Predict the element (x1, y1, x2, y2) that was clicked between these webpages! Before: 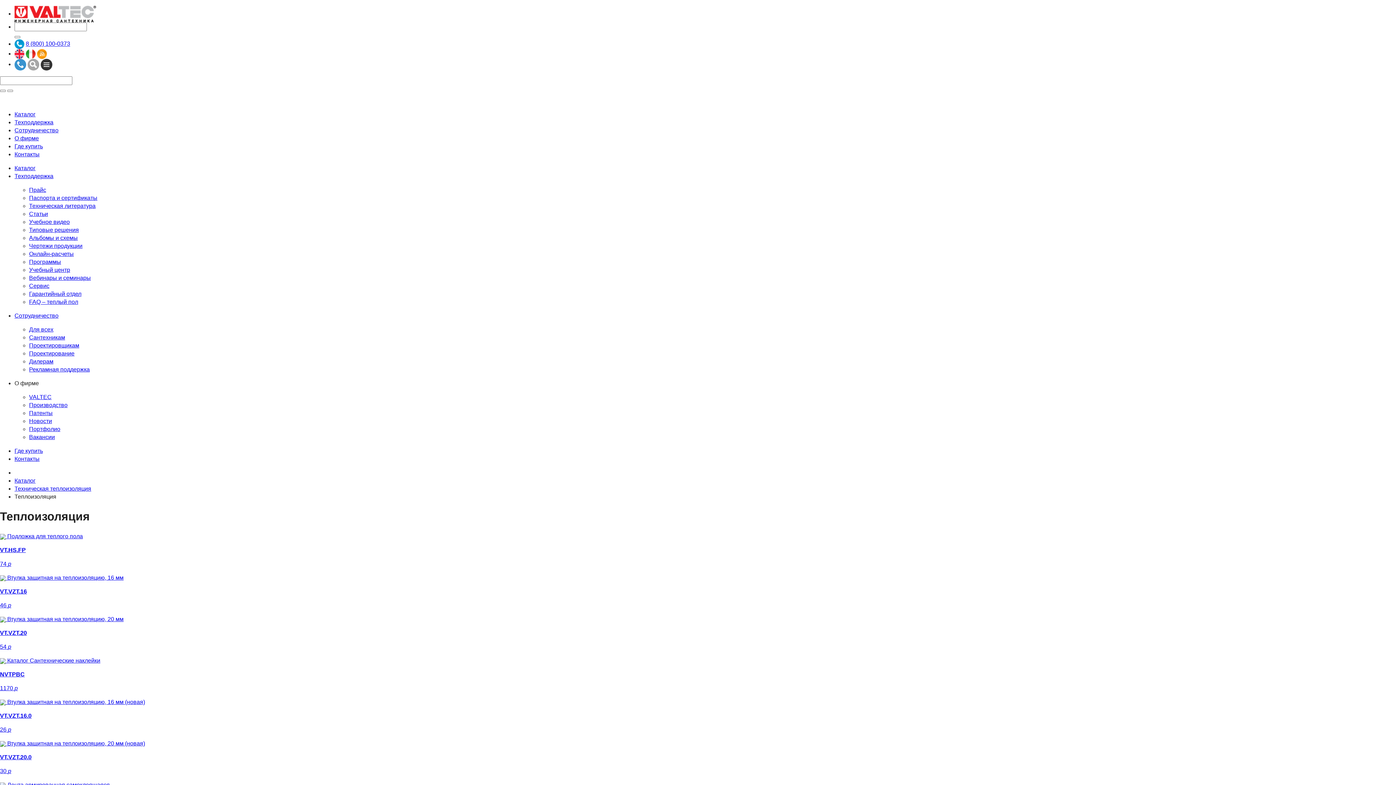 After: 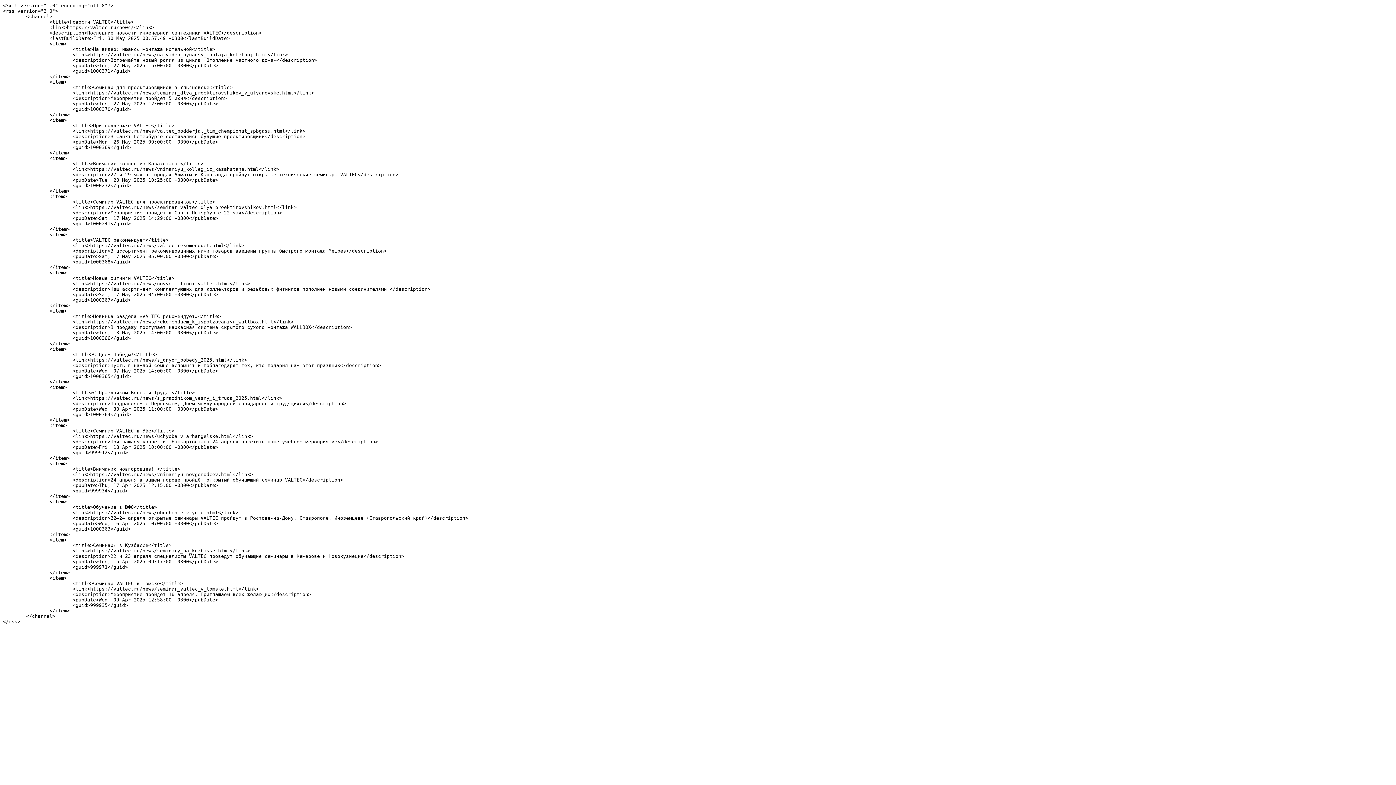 Action: bbox: (37, 50, 46, 56)